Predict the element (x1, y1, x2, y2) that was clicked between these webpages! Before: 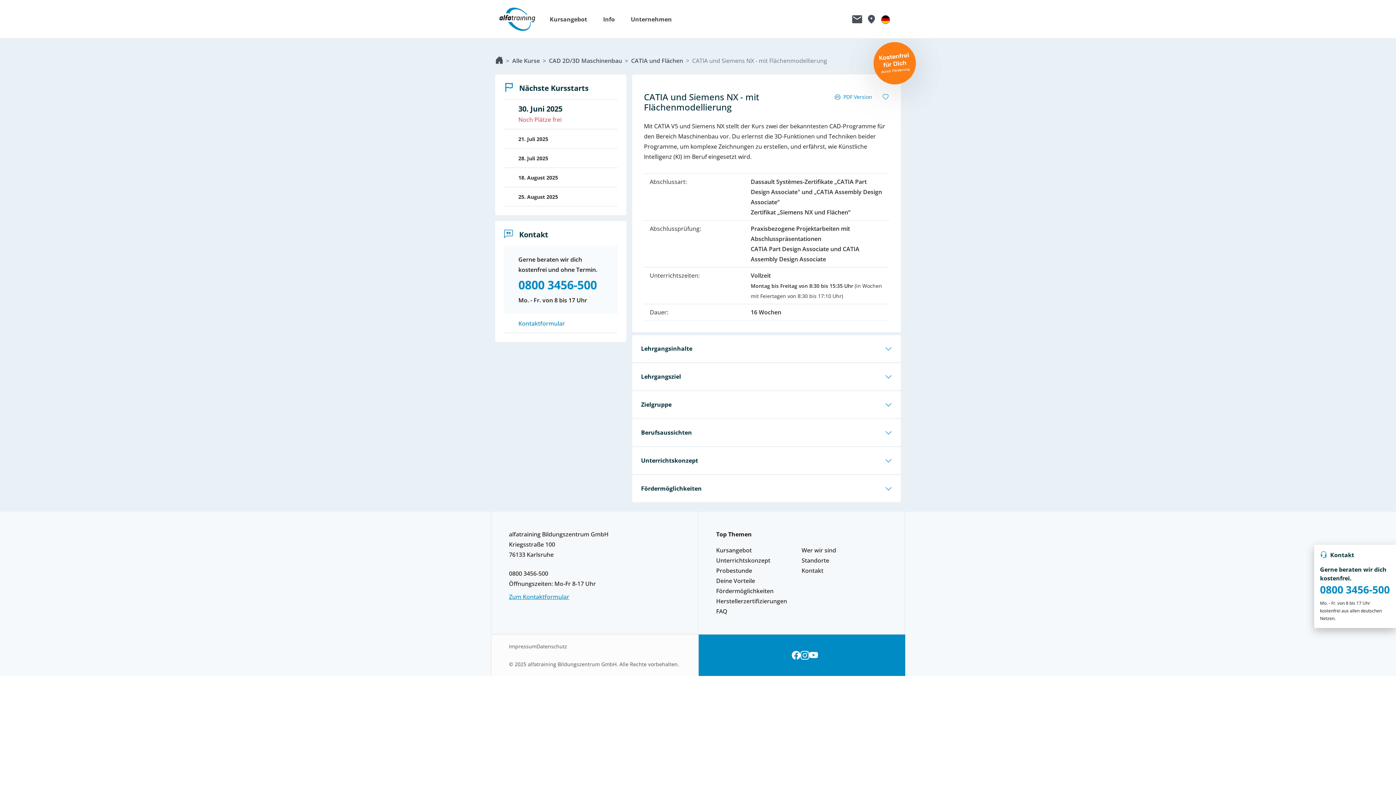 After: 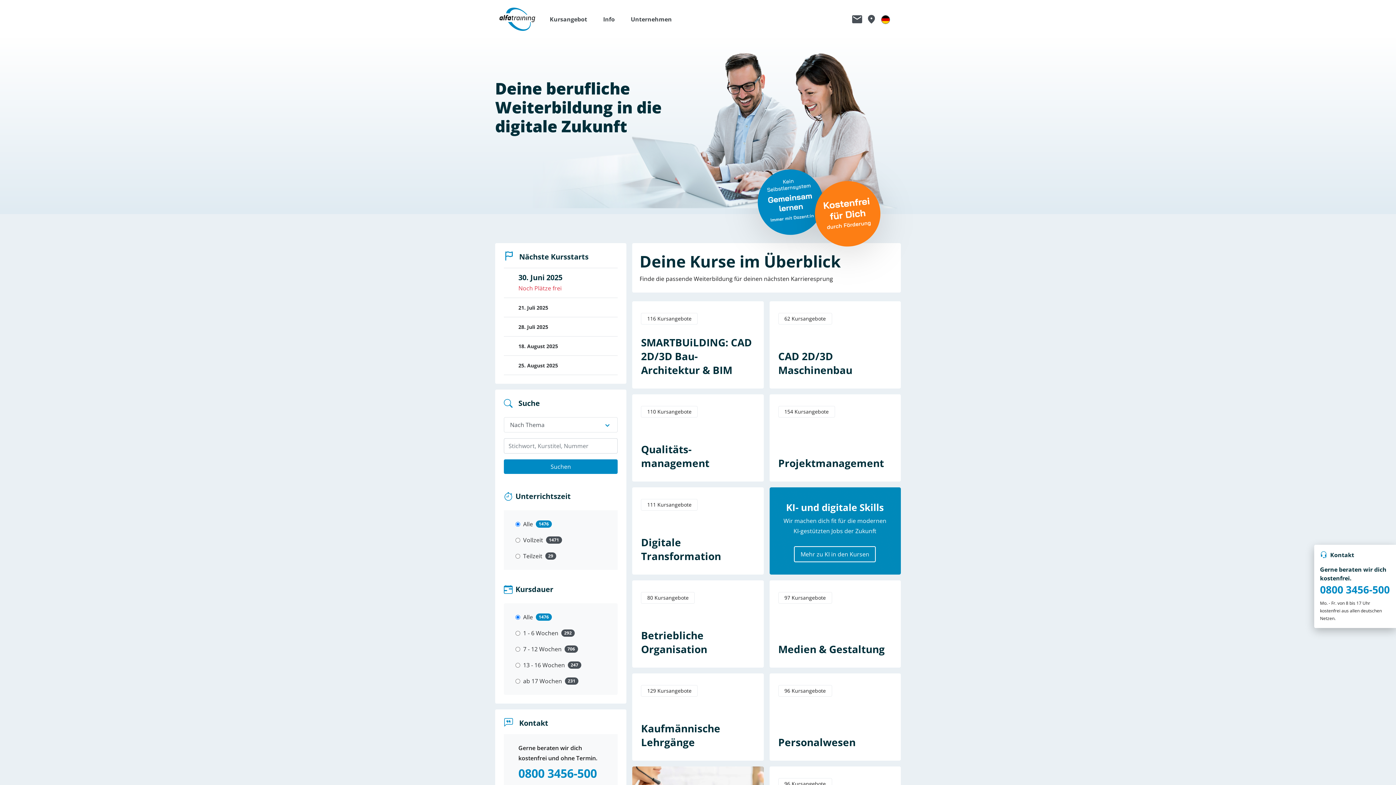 Action: bbox: (495, 56, 503, 65) label: Startseite